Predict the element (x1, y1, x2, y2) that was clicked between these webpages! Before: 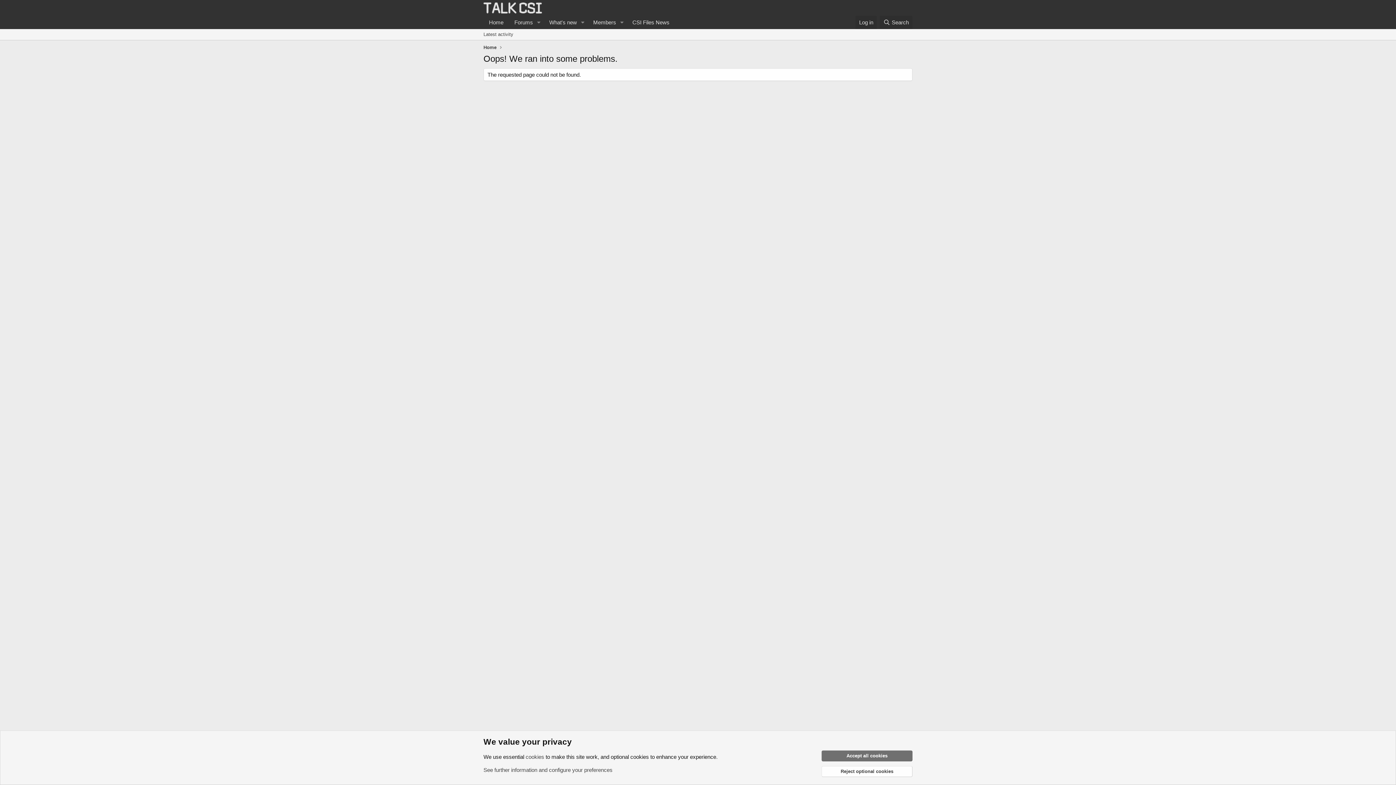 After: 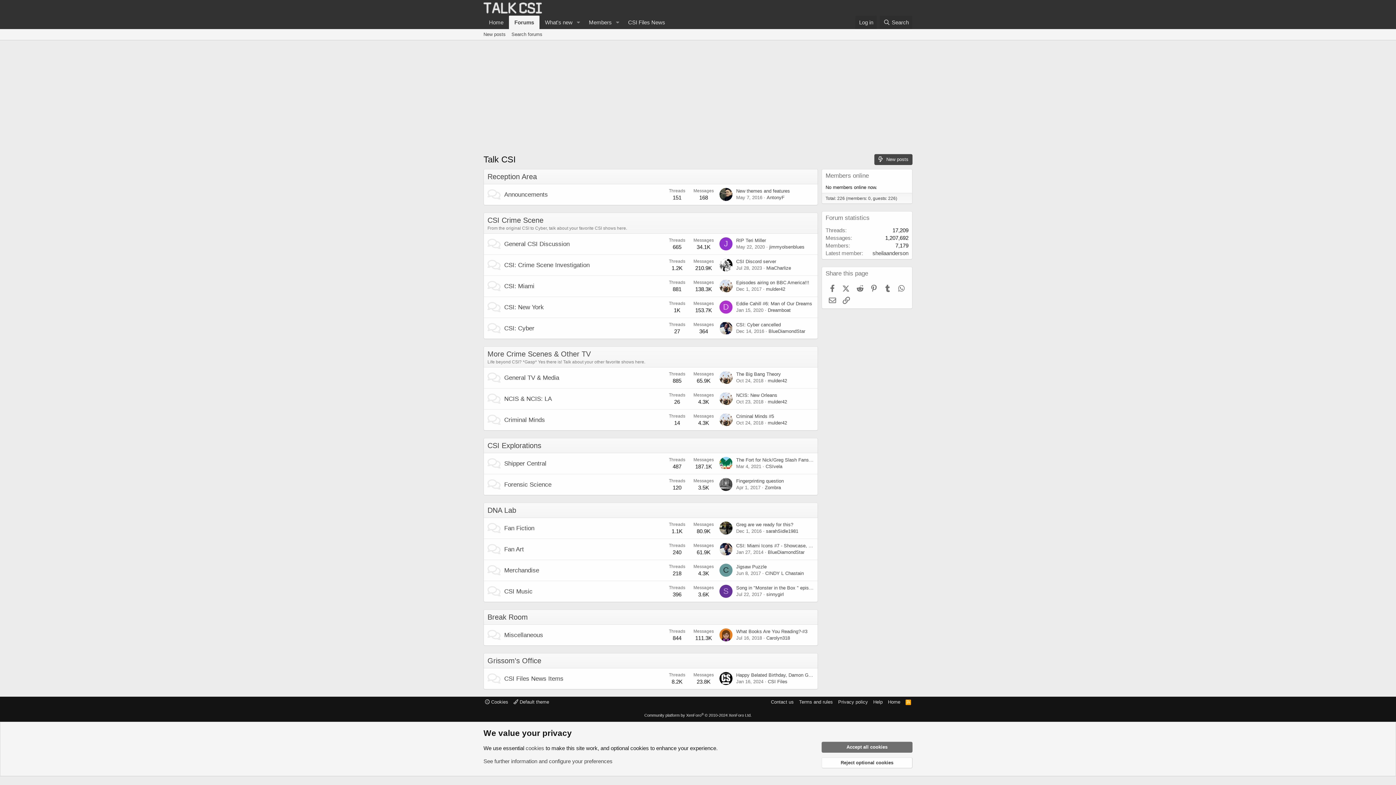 Action: label: Home bbox: (483, 44, 496, 50)